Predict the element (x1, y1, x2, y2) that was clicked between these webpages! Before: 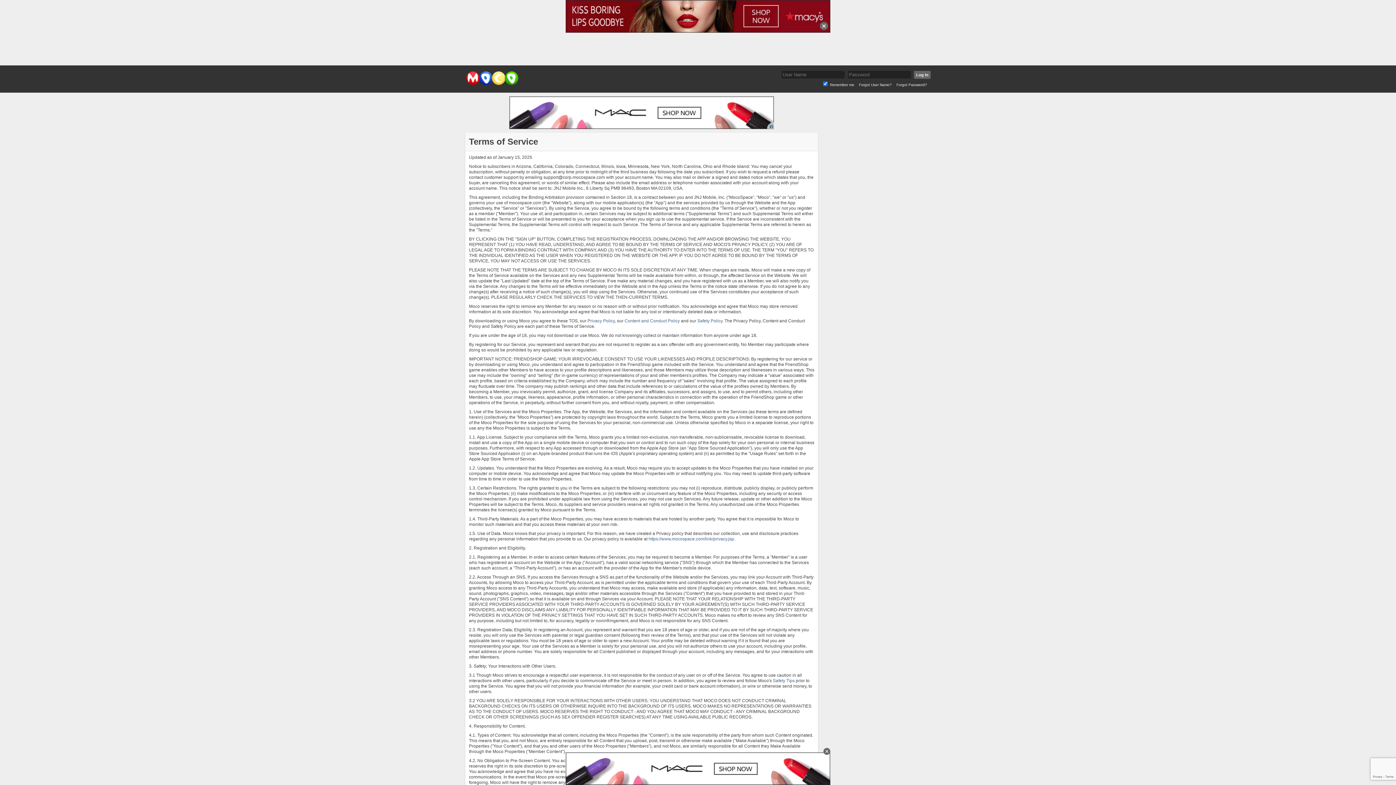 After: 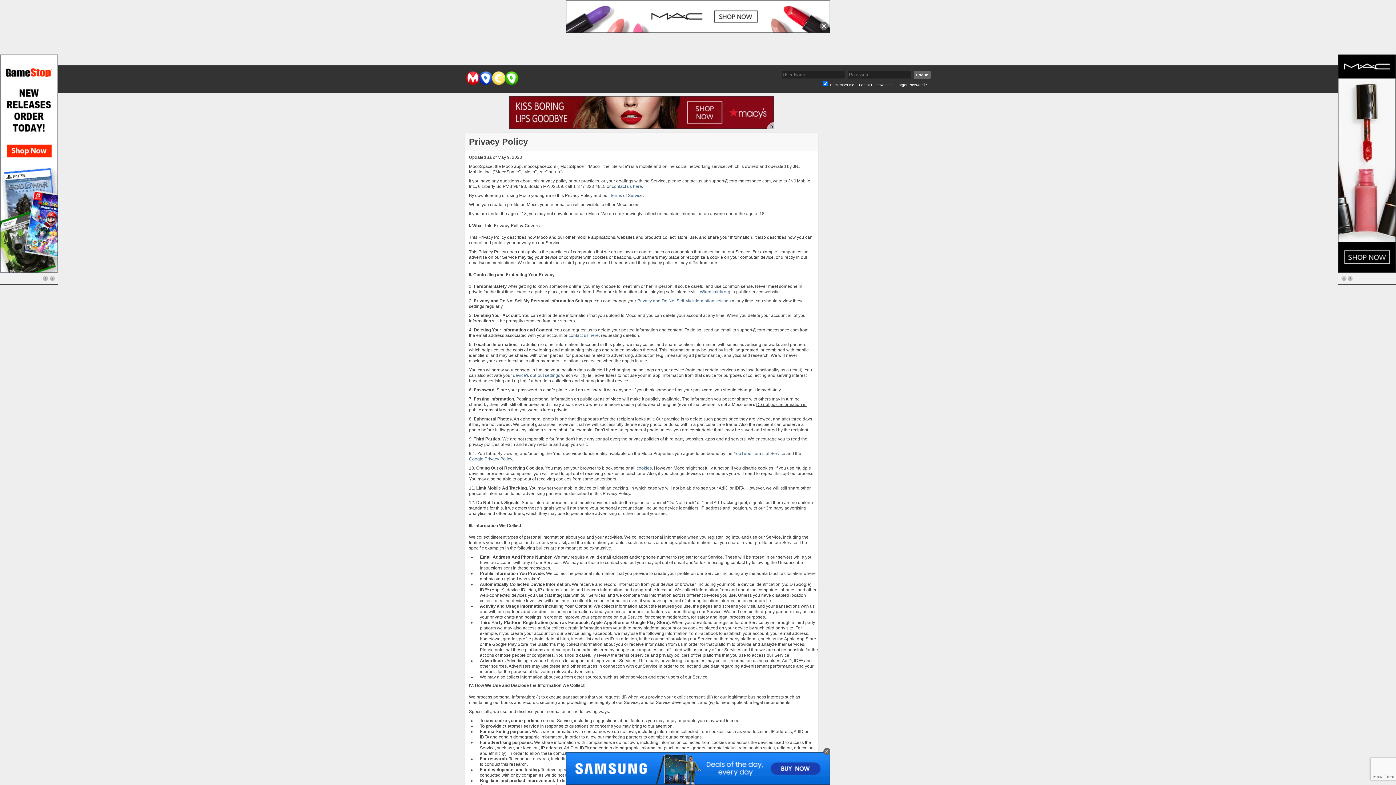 Action: bbox: (587, 318, 614, 323) label: Privacy Policy